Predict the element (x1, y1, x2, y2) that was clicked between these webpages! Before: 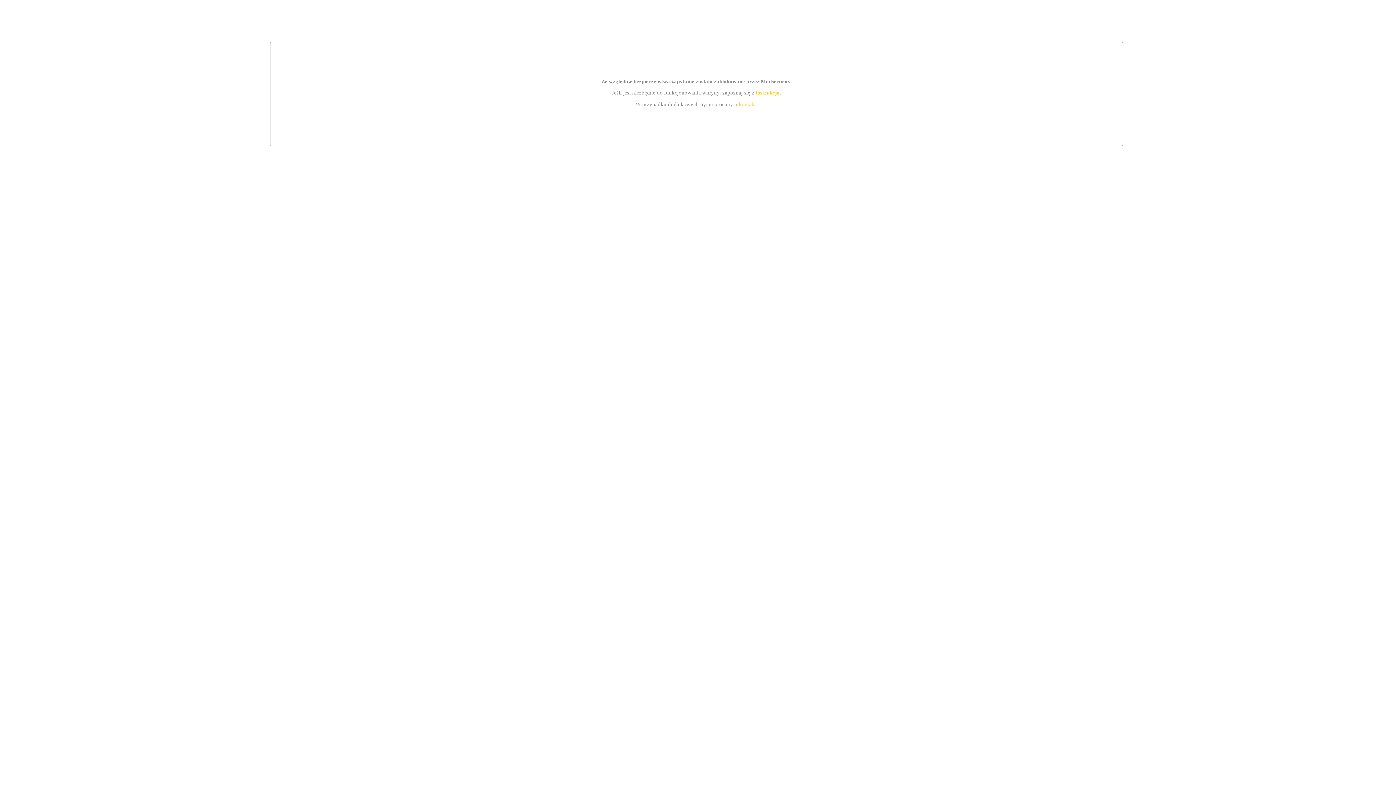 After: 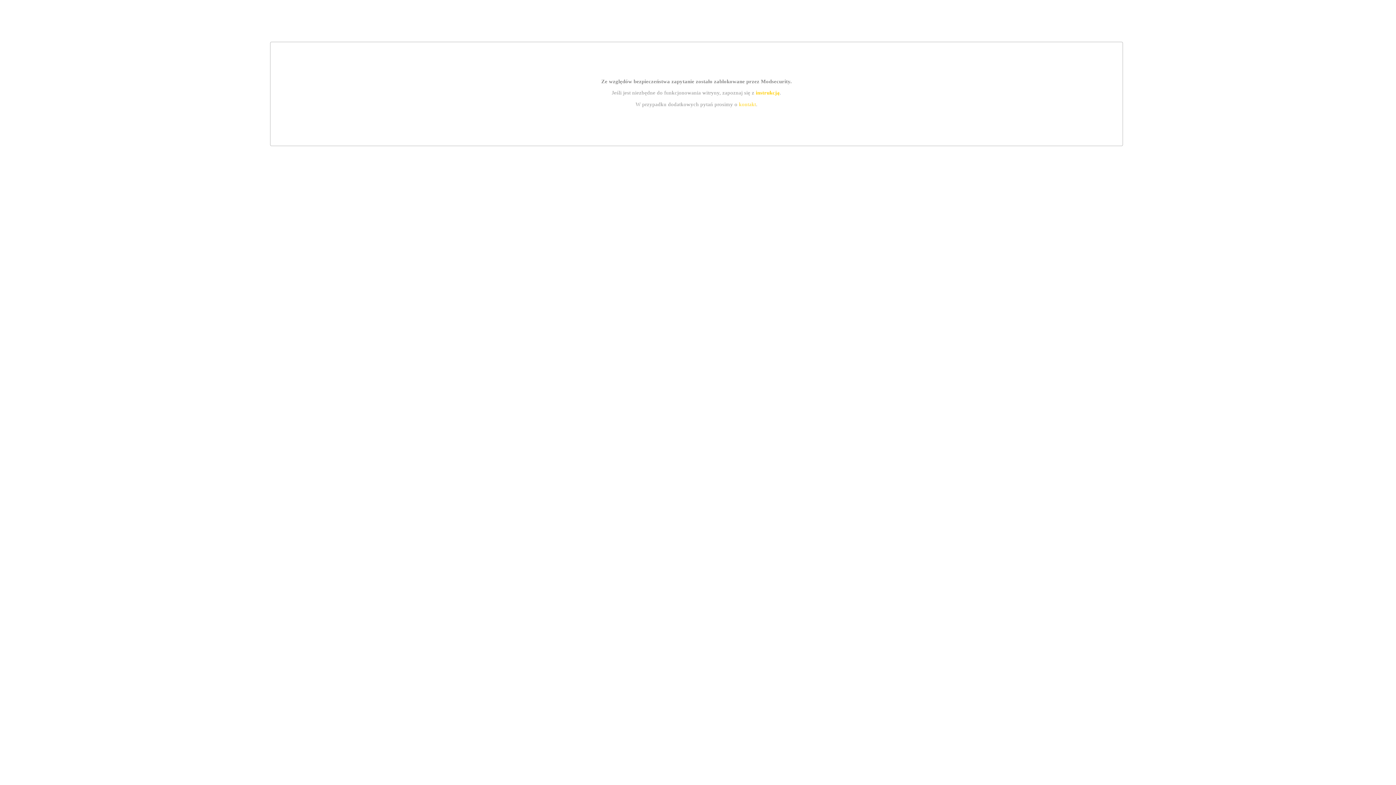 Action: bbox: (739, 101, 756, 107) label: kontakt